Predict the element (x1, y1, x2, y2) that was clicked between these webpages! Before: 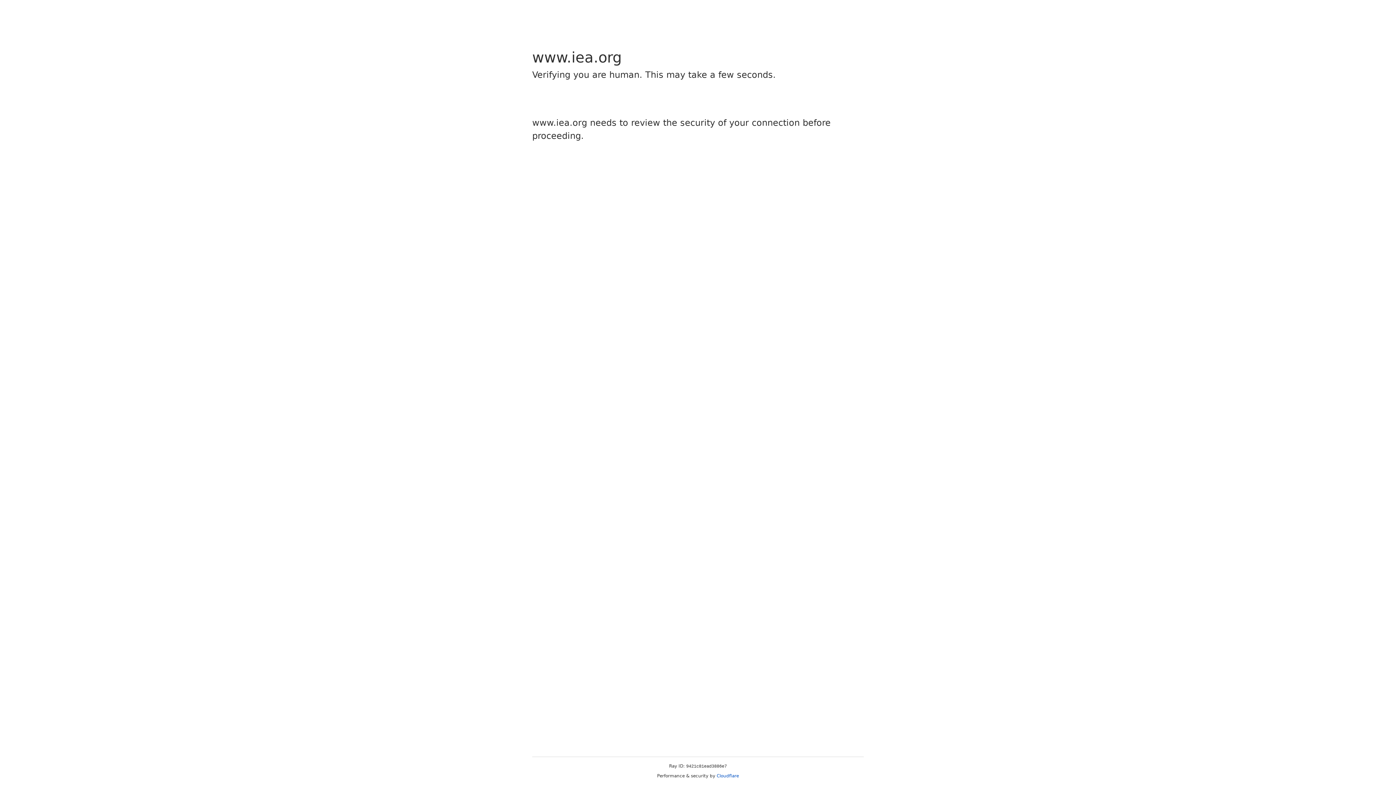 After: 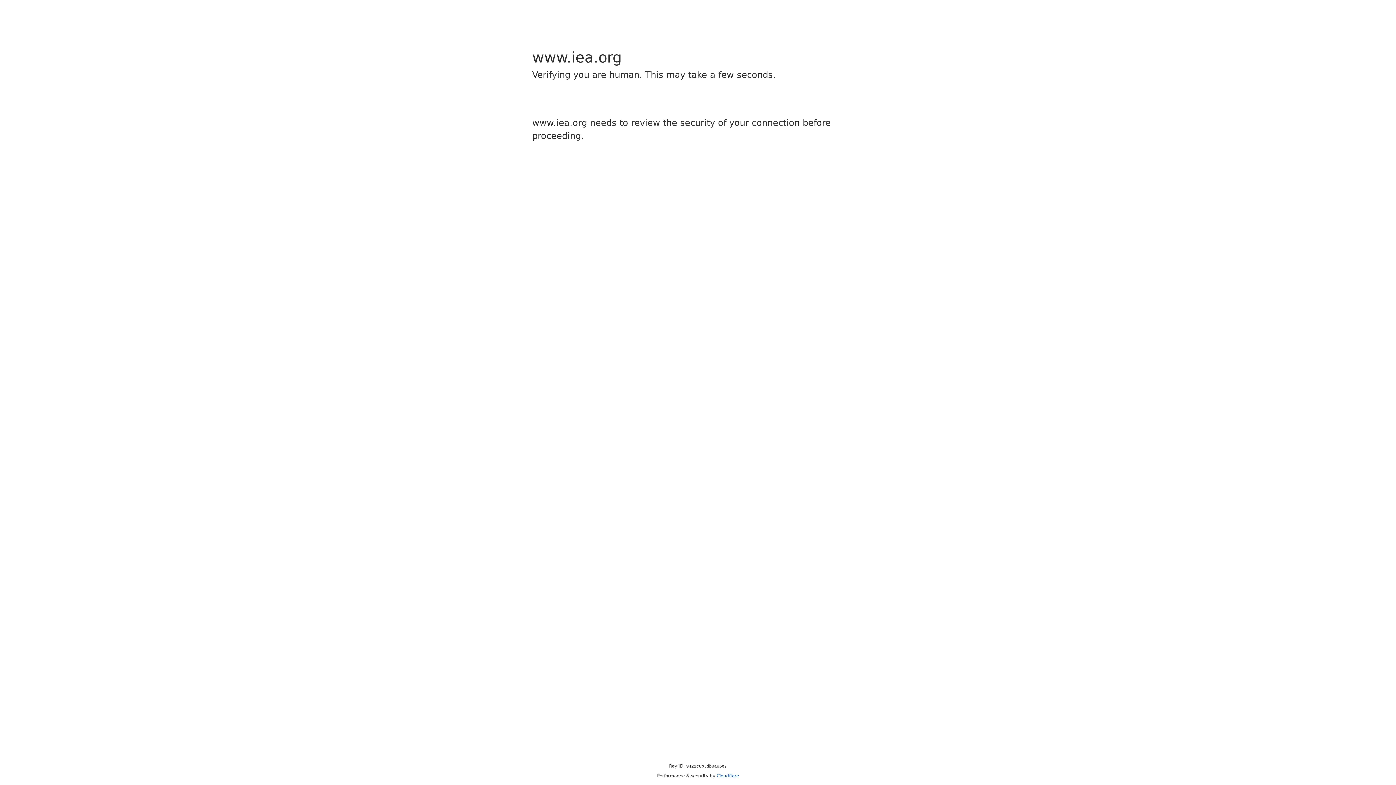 Action: label: Cloudflare bbox: (716, 773, 739, 778)